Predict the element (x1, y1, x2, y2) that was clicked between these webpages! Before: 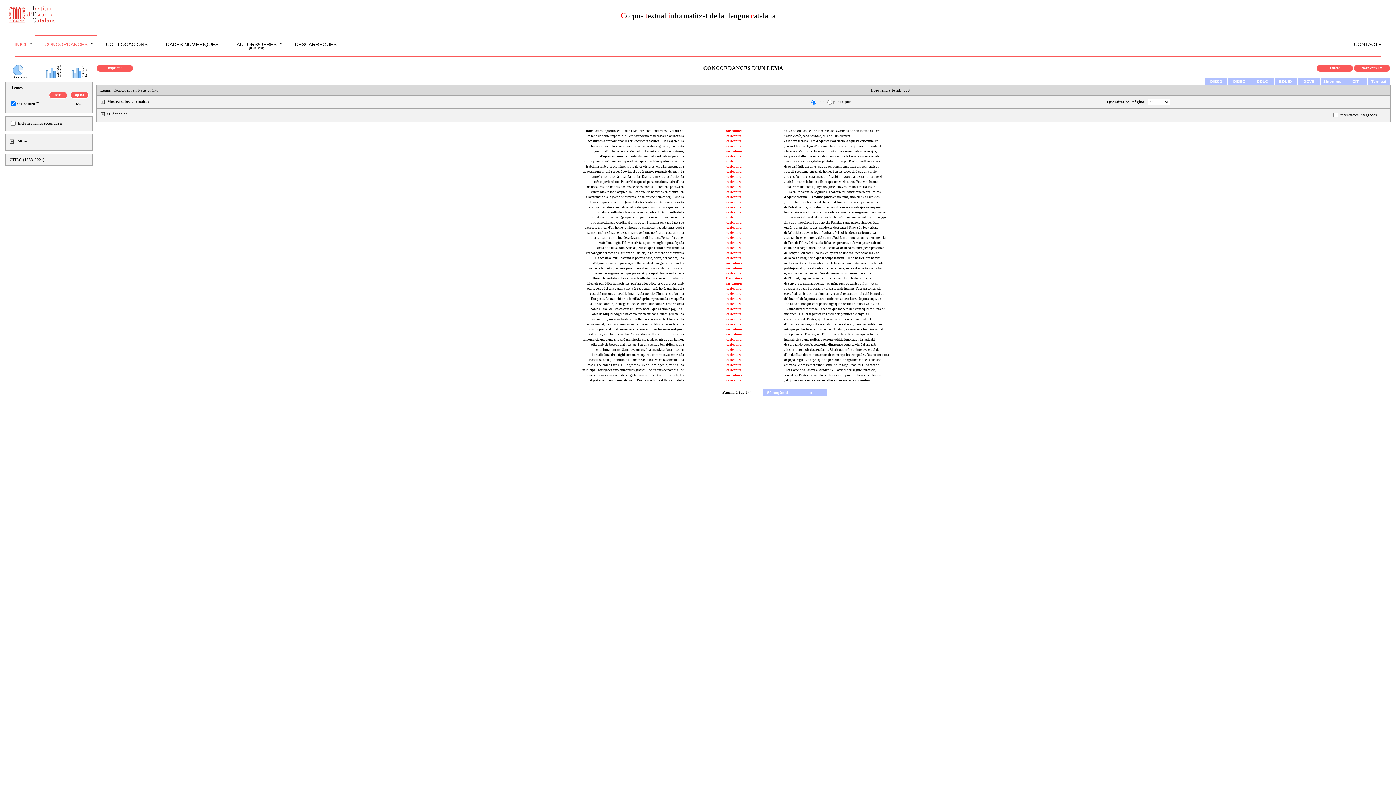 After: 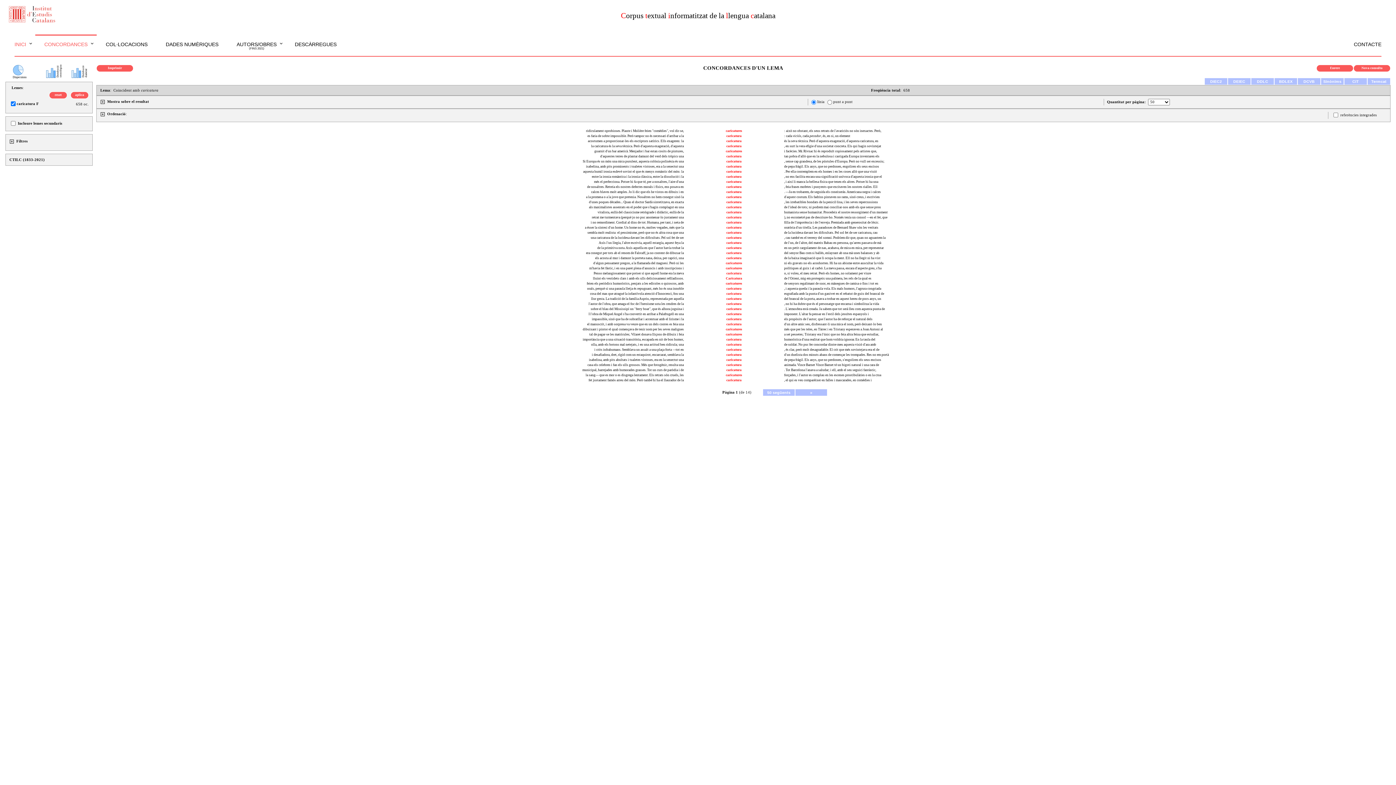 Action: bbox: (586, 281, 684, 285) label: feien els periòdics humorístics, penjats a les edícoles o quioscos, amb